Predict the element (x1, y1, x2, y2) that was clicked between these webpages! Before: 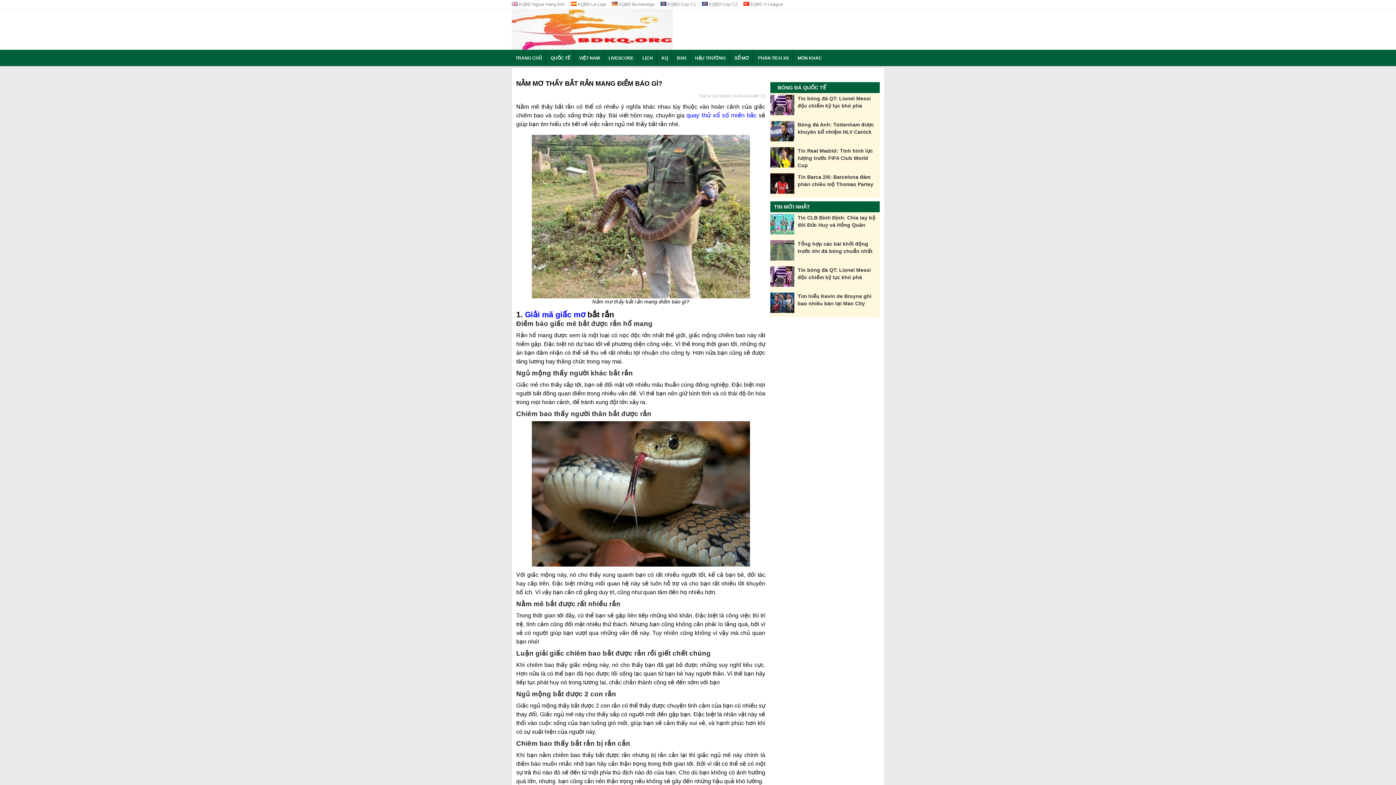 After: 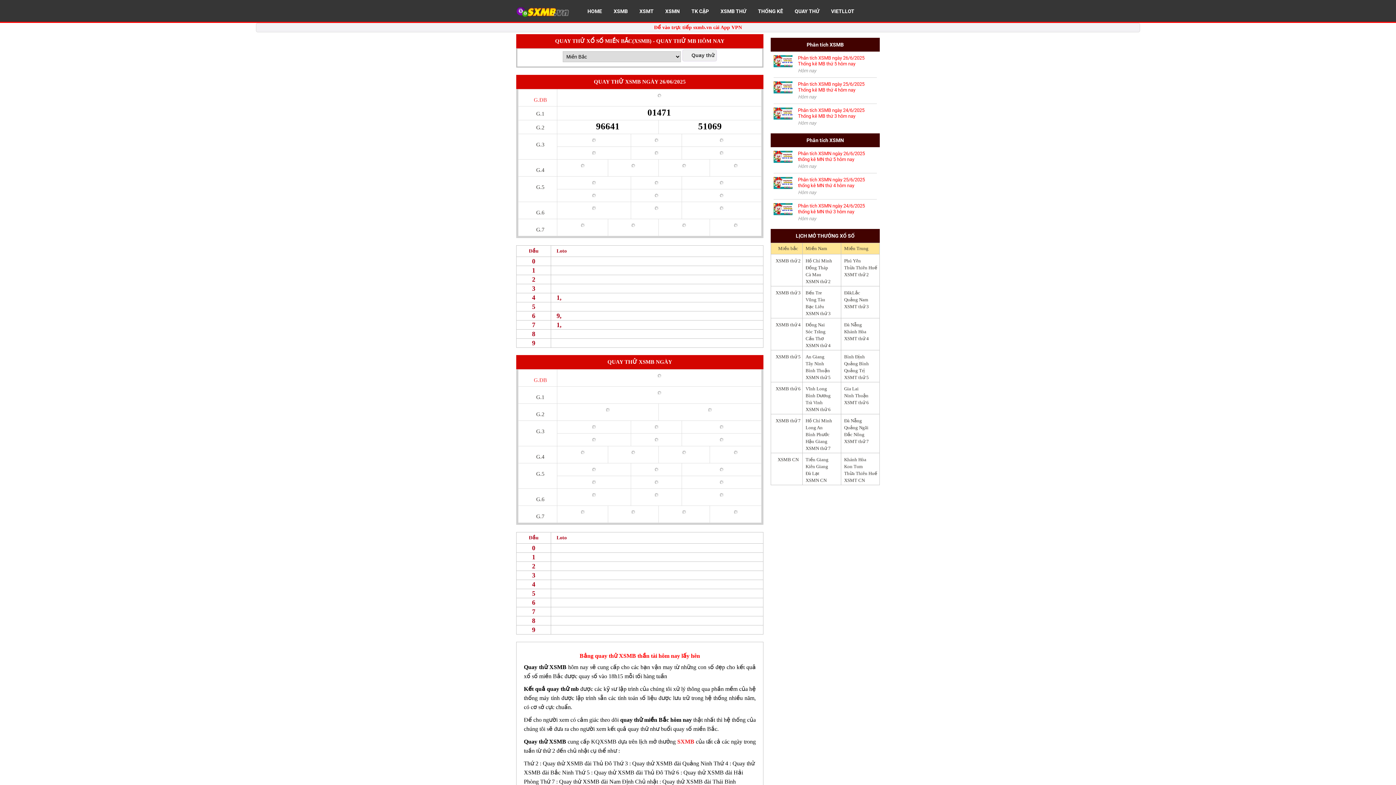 Action: bbox: (686, 112, 757, 118) label: quay thử xổ số miền bắc